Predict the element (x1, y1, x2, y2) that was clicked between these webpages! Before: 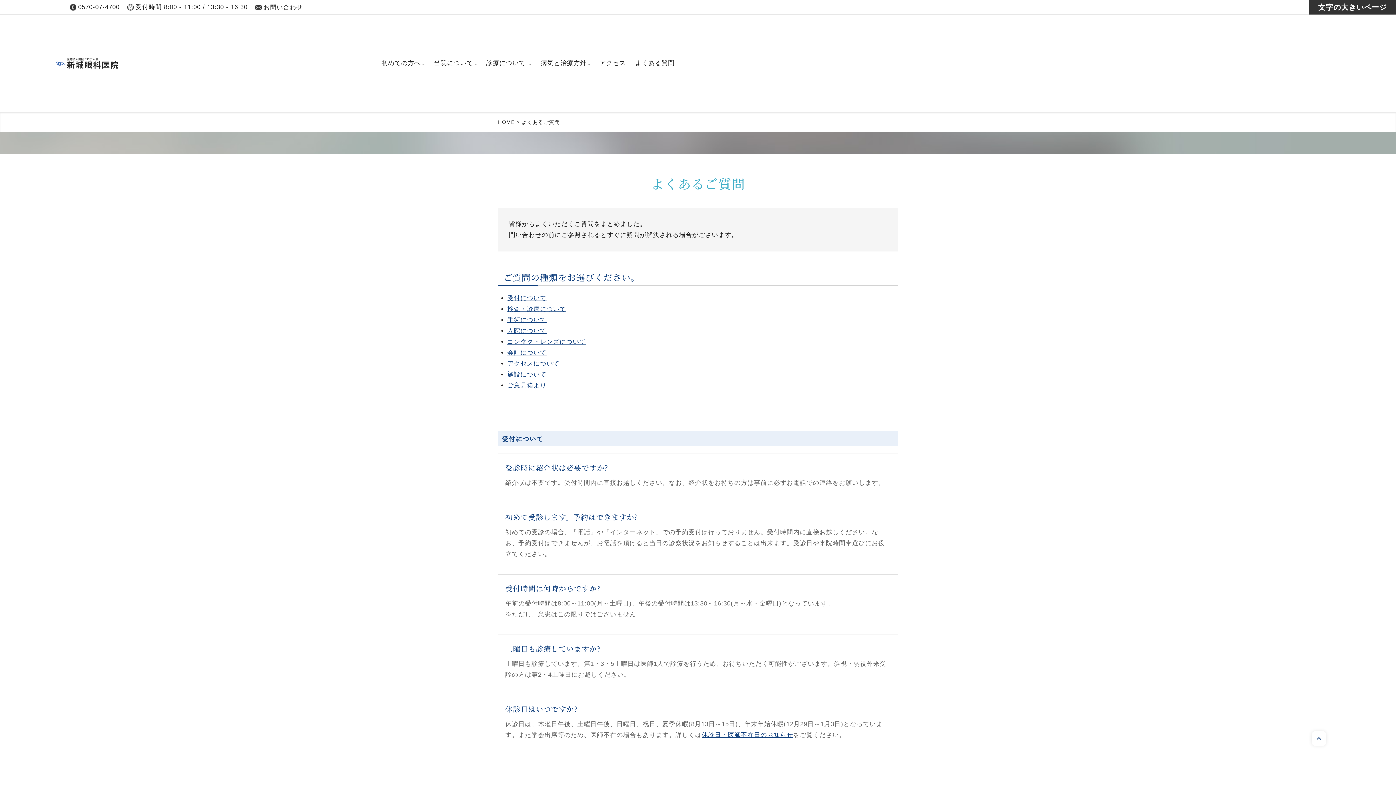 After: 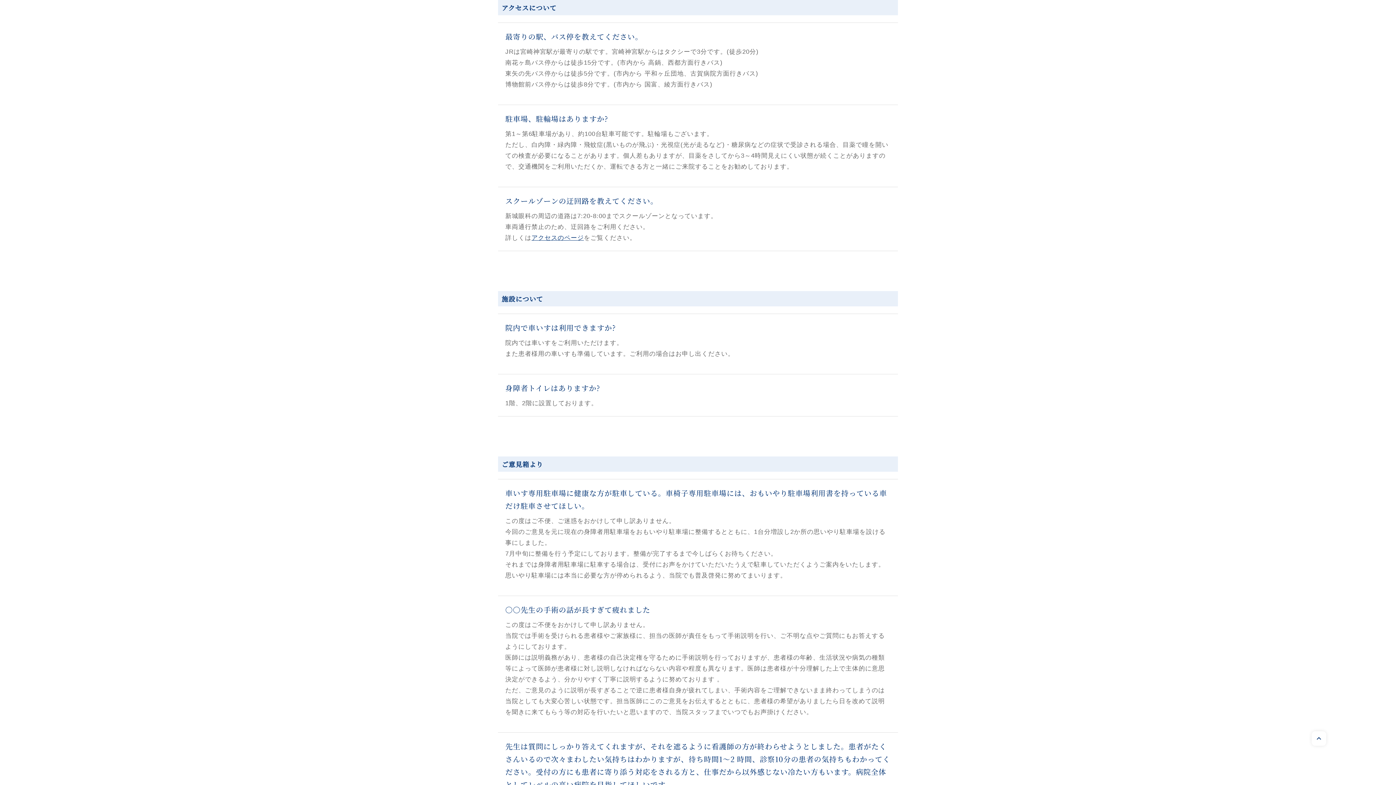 Action: label: アクセスについて bbox: (507, 360, 559, 367)